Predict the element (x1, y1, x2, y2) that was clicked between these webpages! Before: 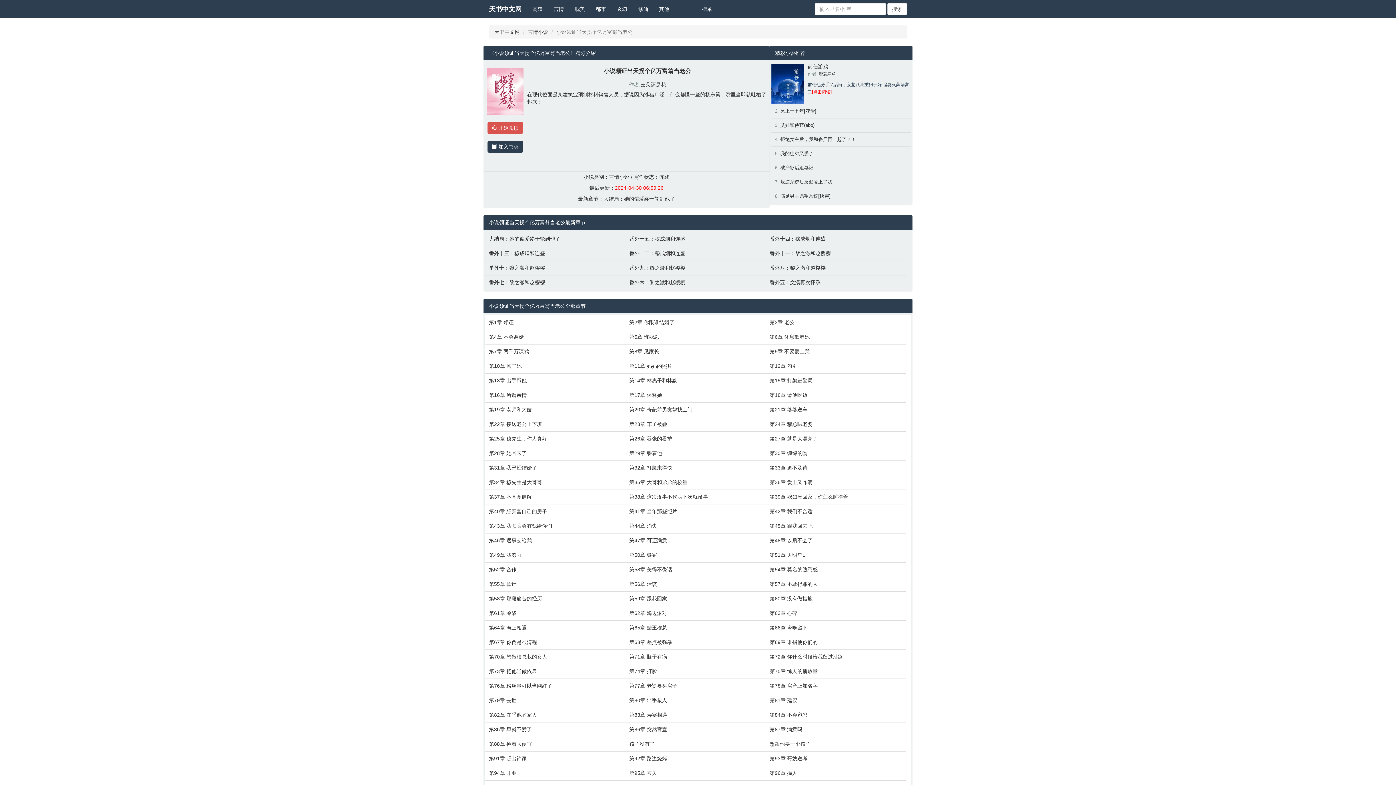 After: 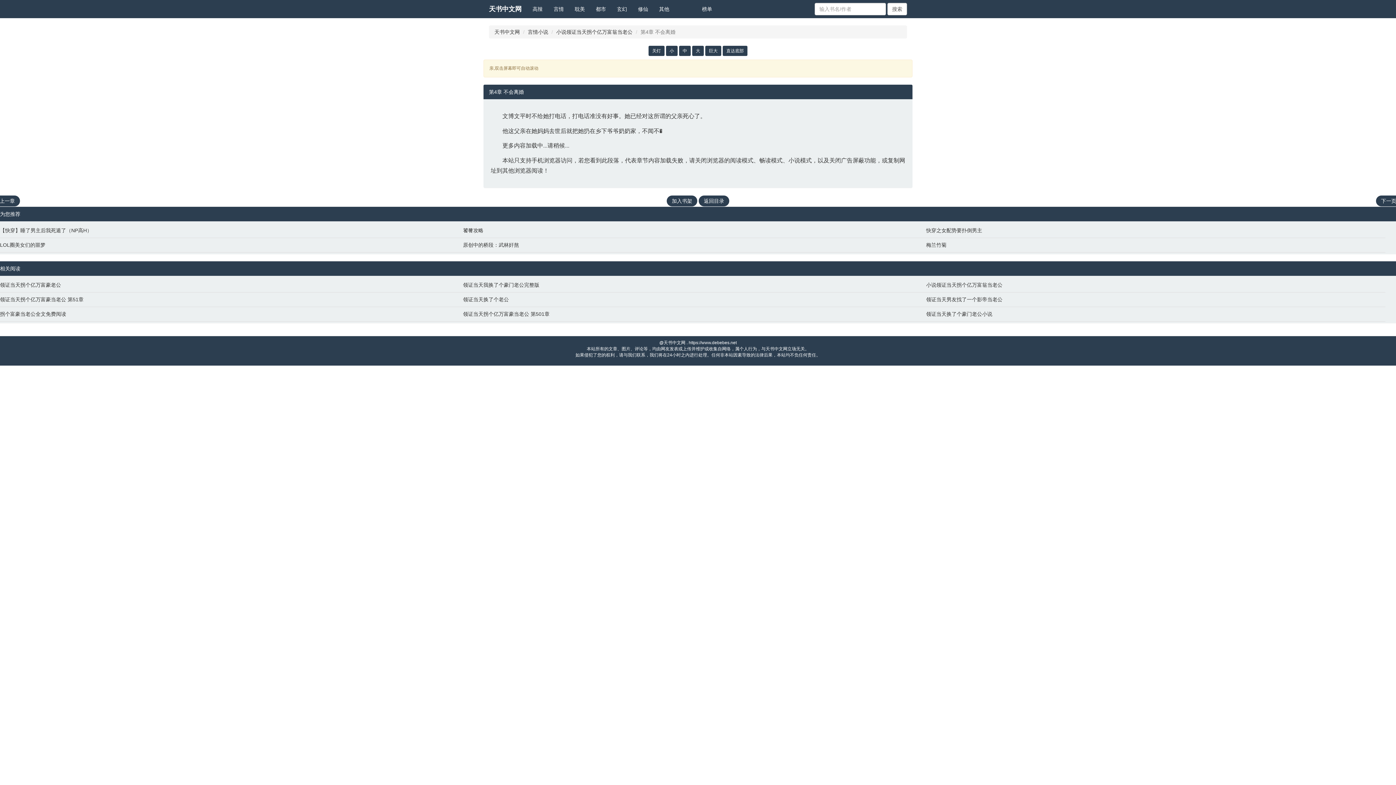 Action: label: 第4章 不会离婚 bbox: (489, 333, 622, 340)